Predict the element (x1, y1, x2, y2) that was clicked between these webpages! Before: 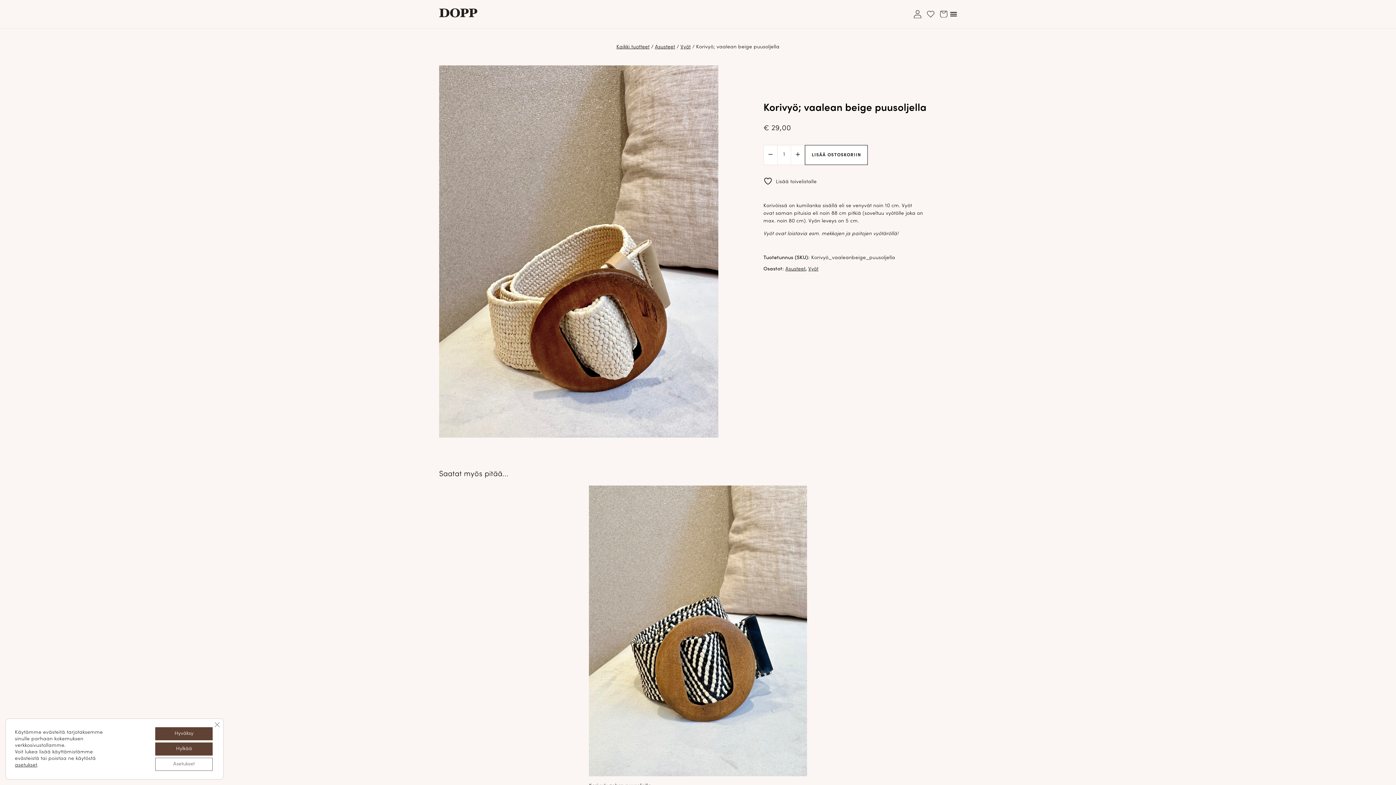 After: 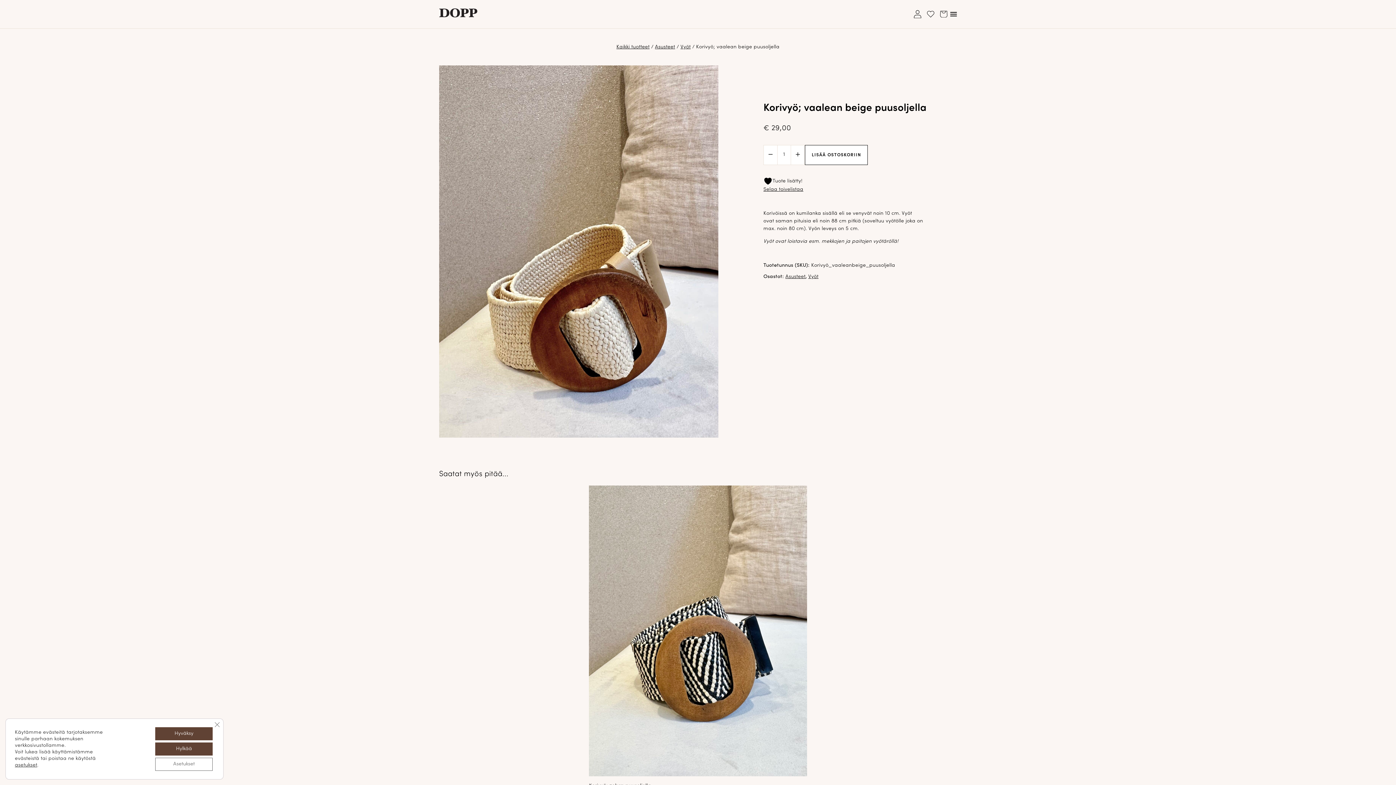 Action: bbox: (763, 176, 816, 185) label:  Lisää toivelistalle